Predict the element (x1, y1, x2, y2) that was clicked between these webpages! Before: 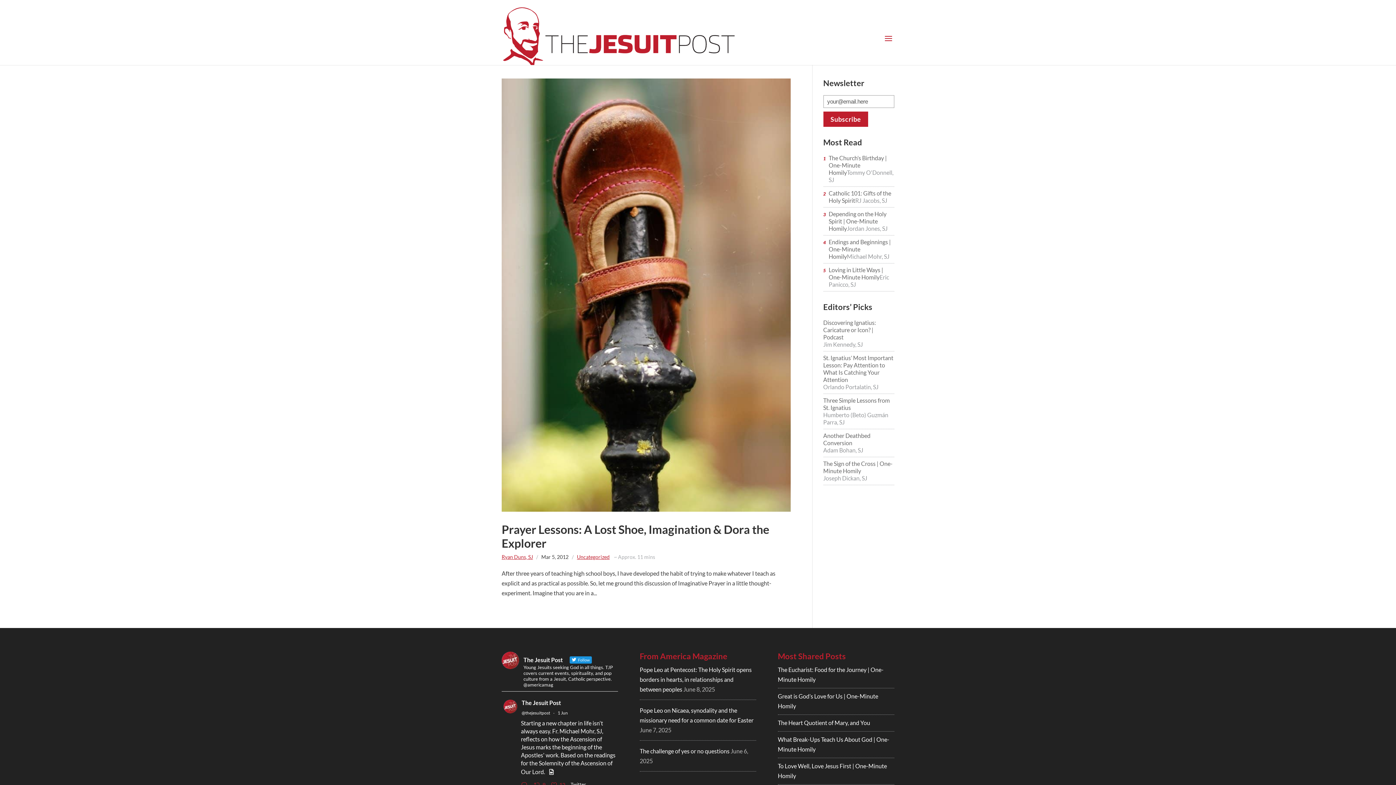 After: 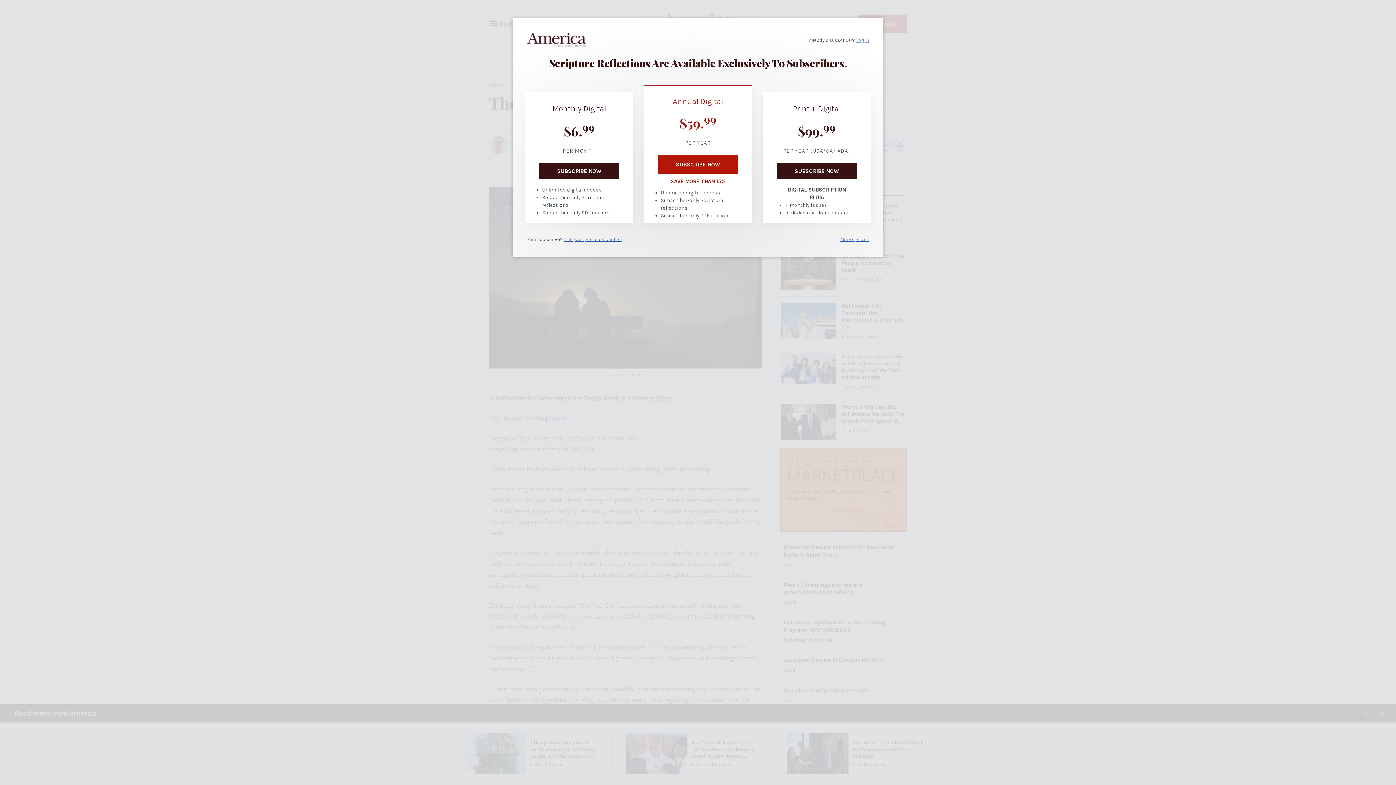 Action: bbox: (639, 747, 729, 754) label: The challenge of yes or no questions